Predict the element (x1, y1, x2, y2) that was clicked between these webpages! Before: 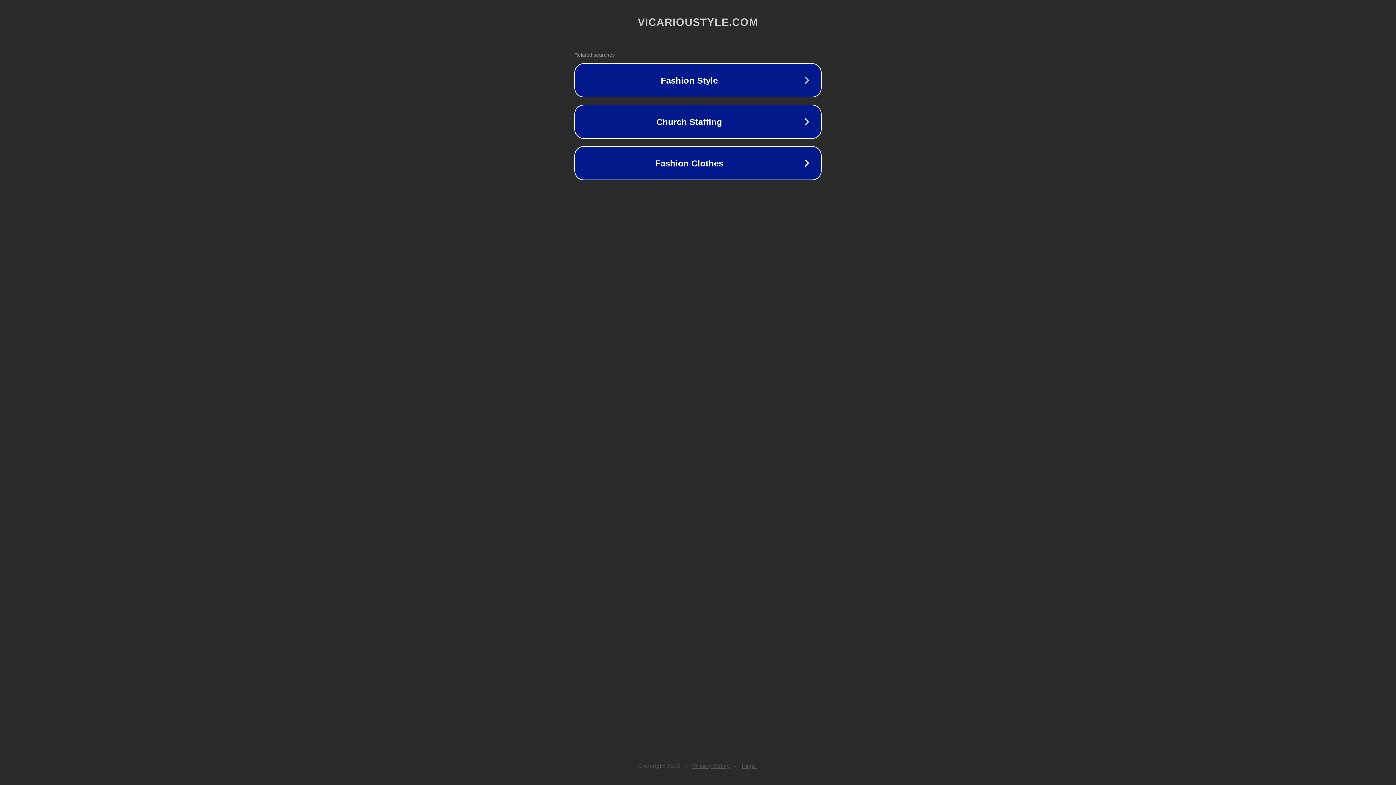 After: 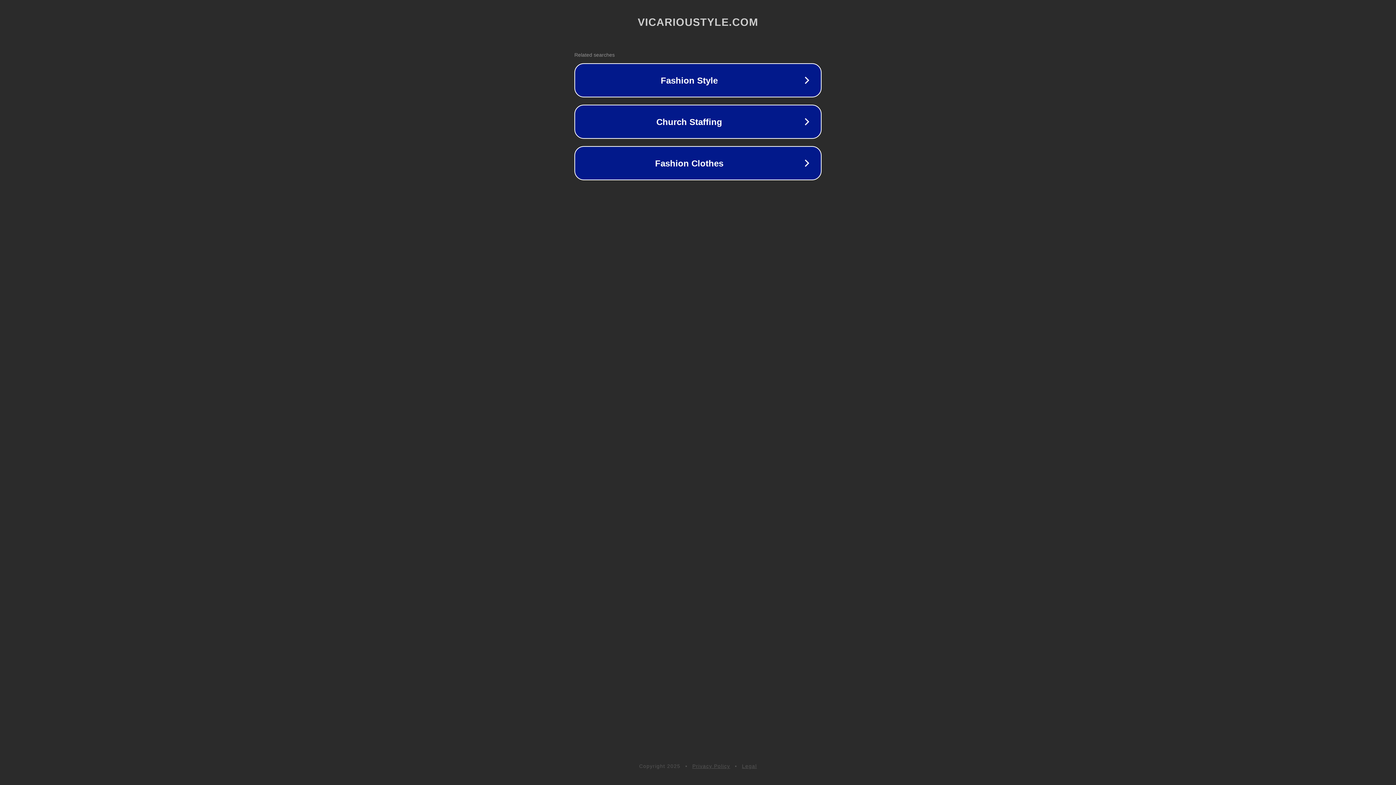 Action: label: Legal bbox: (742, 763, 757, 769)